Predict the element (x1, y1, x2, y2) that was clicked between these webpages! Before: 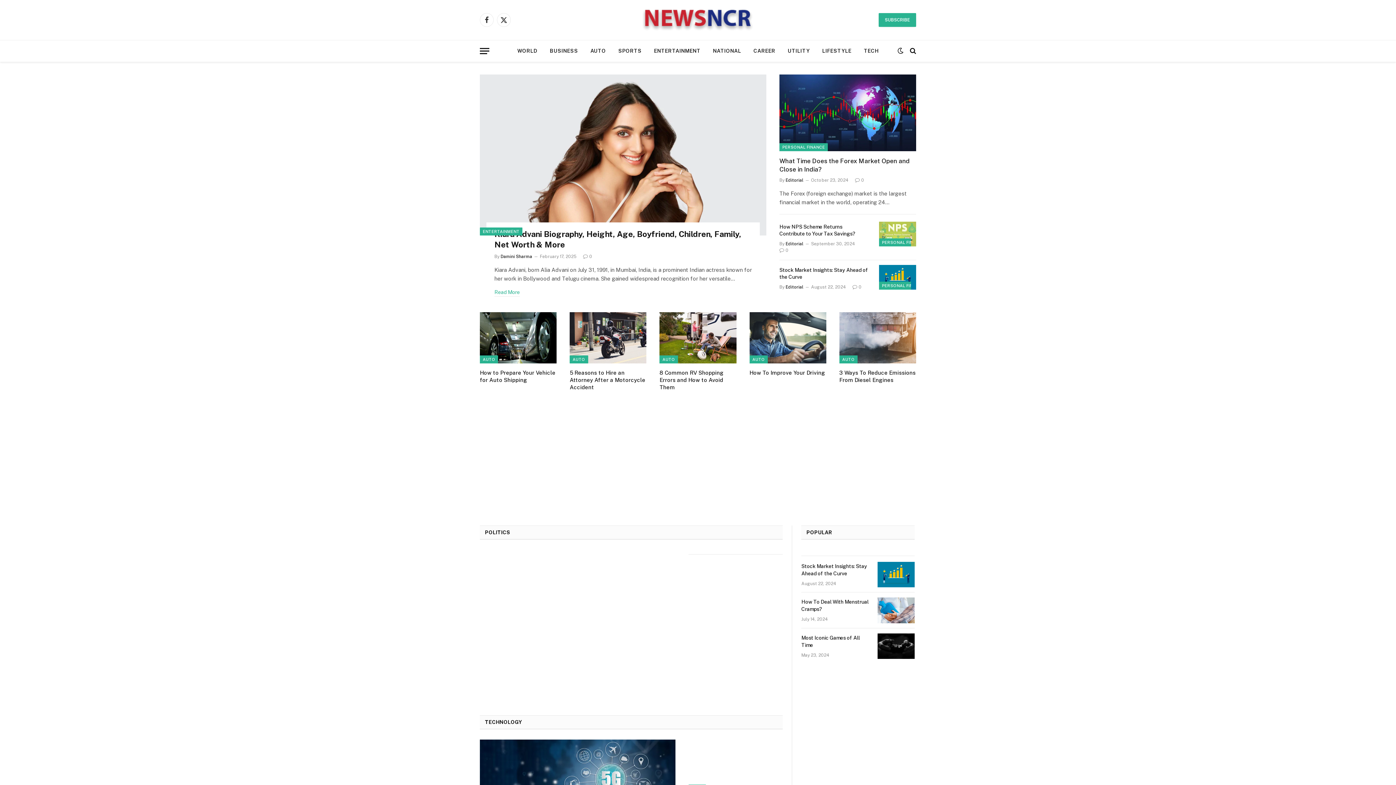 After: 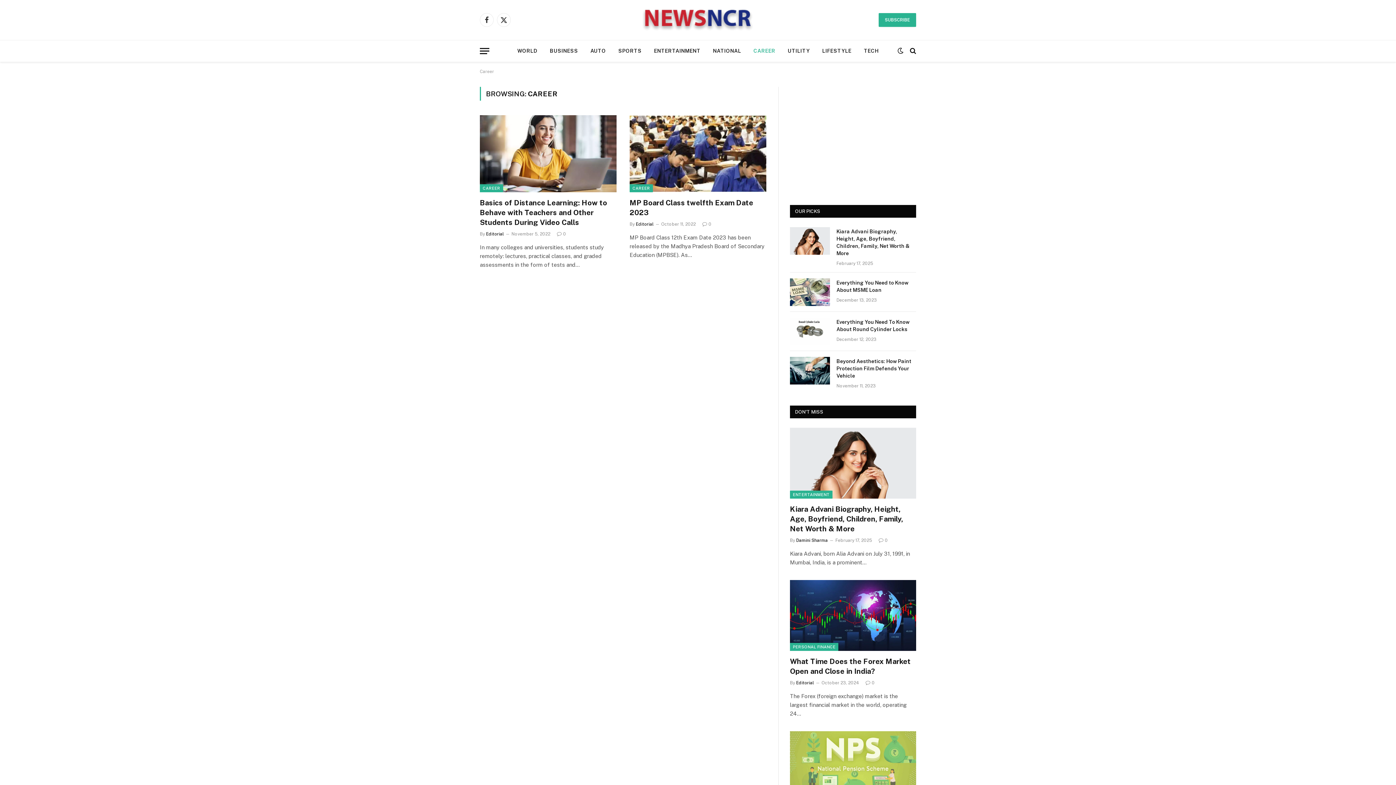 Action: bbox: (747, 40, 781, 61) label: CAREER